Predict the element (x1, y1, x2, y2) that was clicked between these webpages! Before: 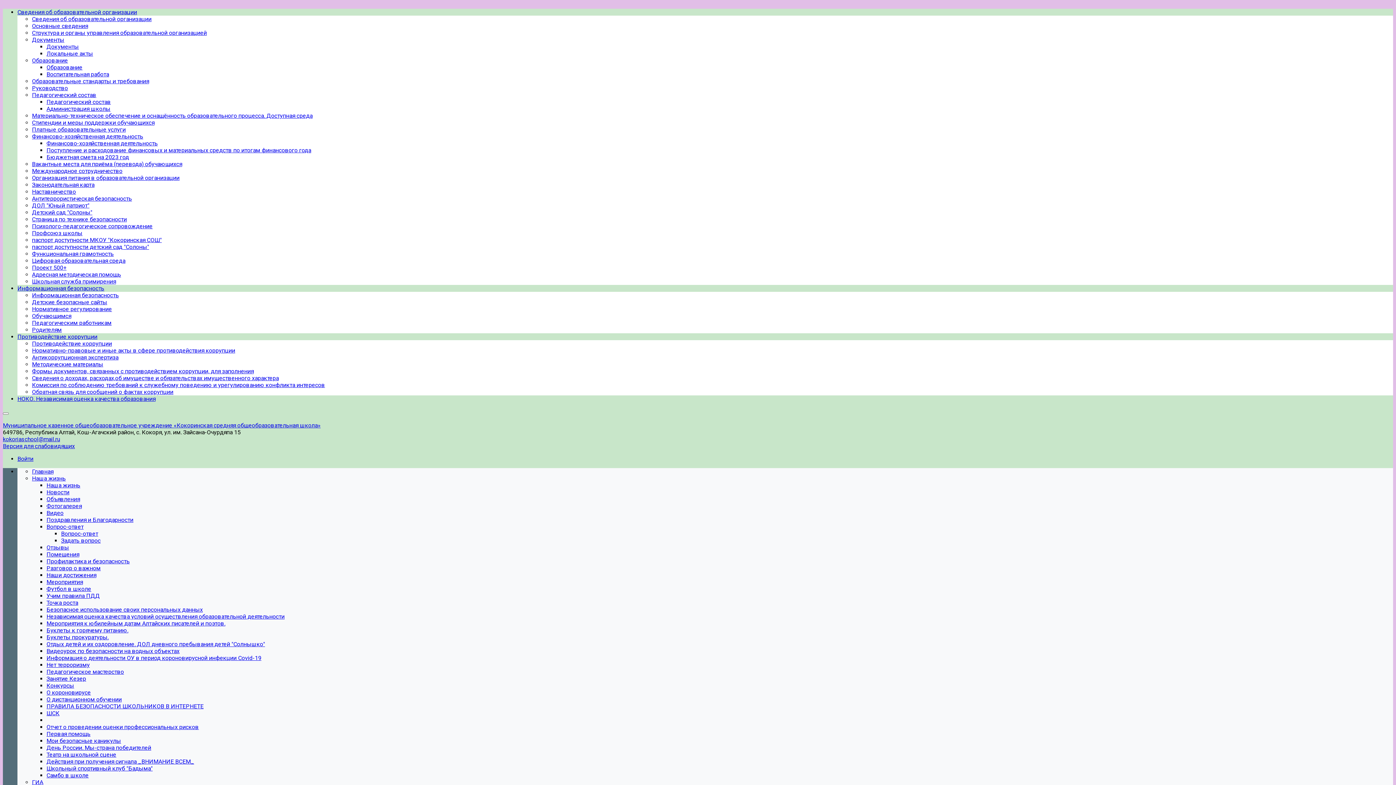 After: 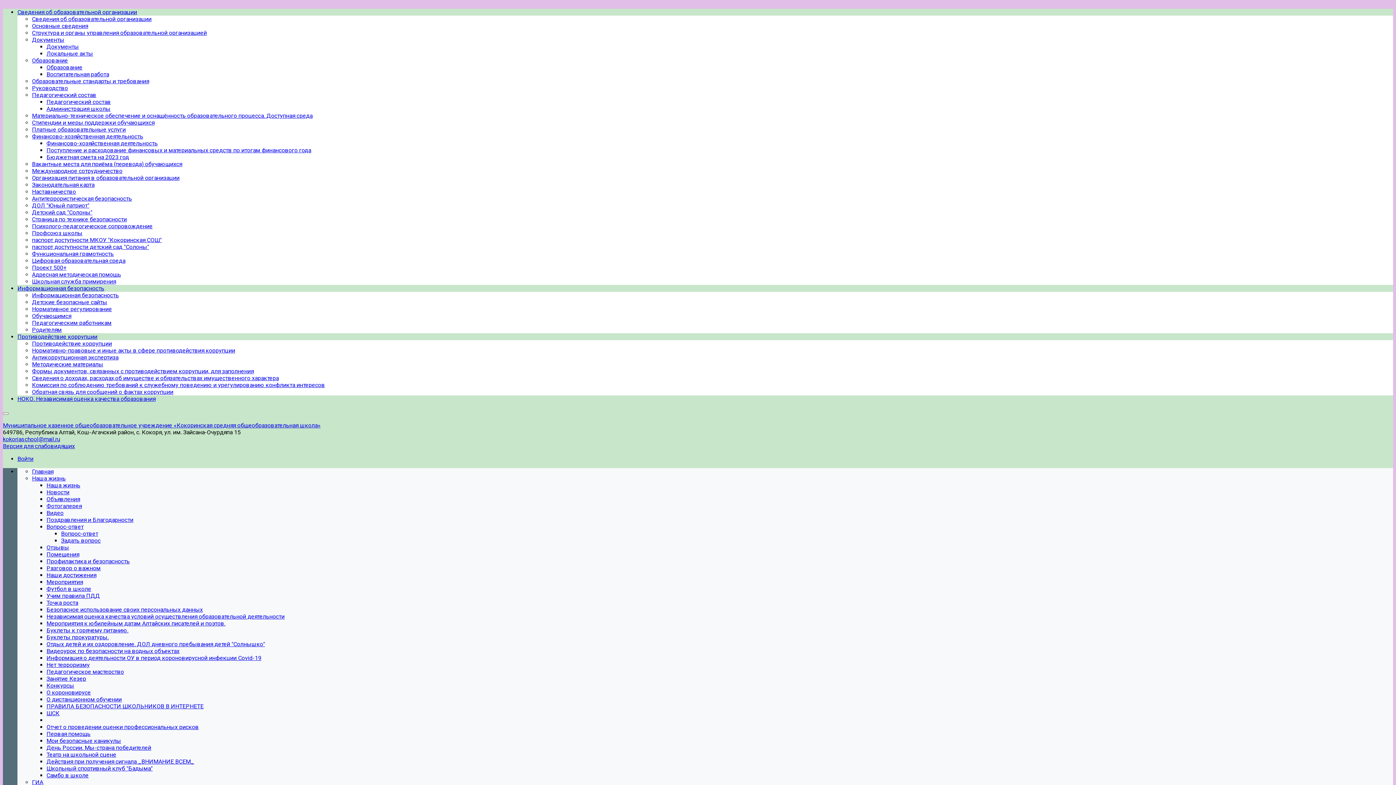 Action: bbox: (32, 278, 116, 285) label: Школьная служба примирения